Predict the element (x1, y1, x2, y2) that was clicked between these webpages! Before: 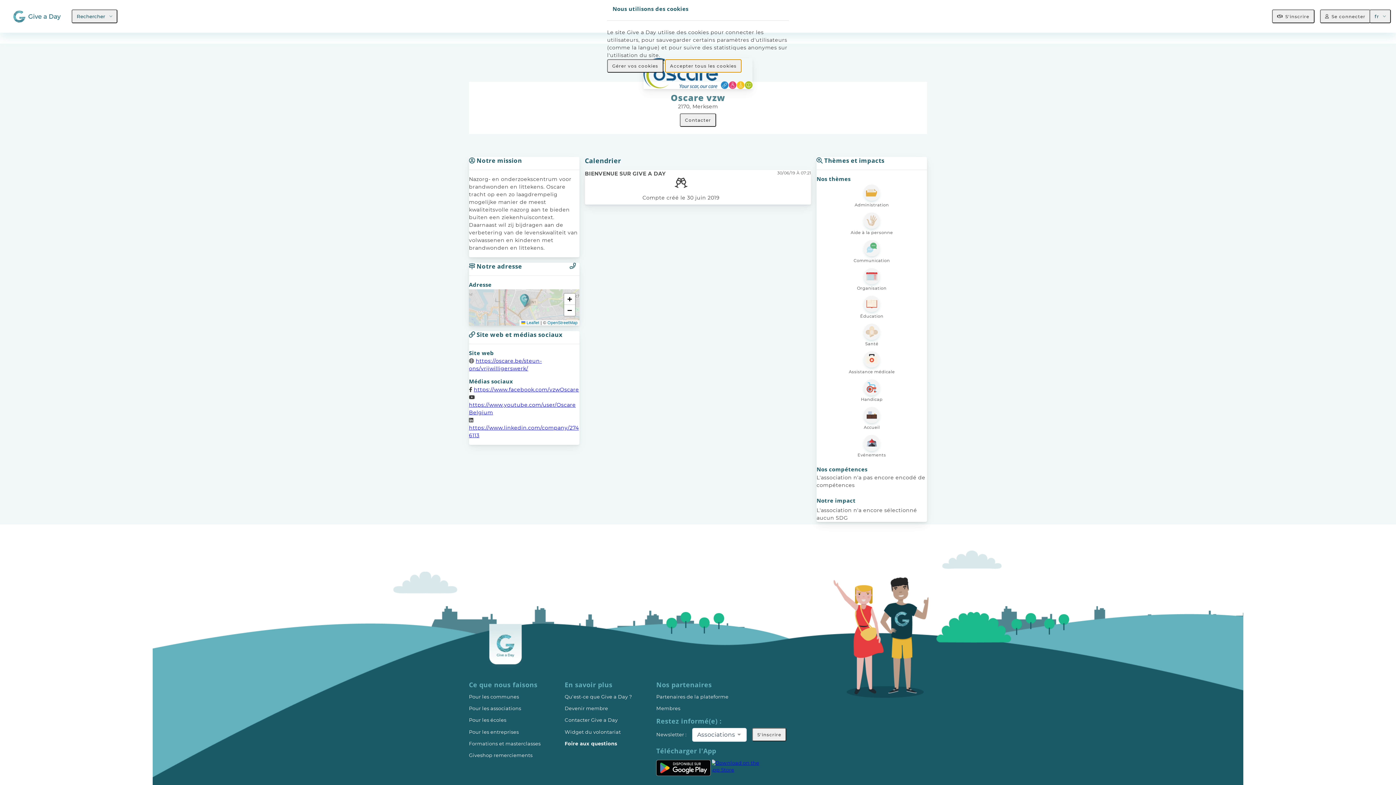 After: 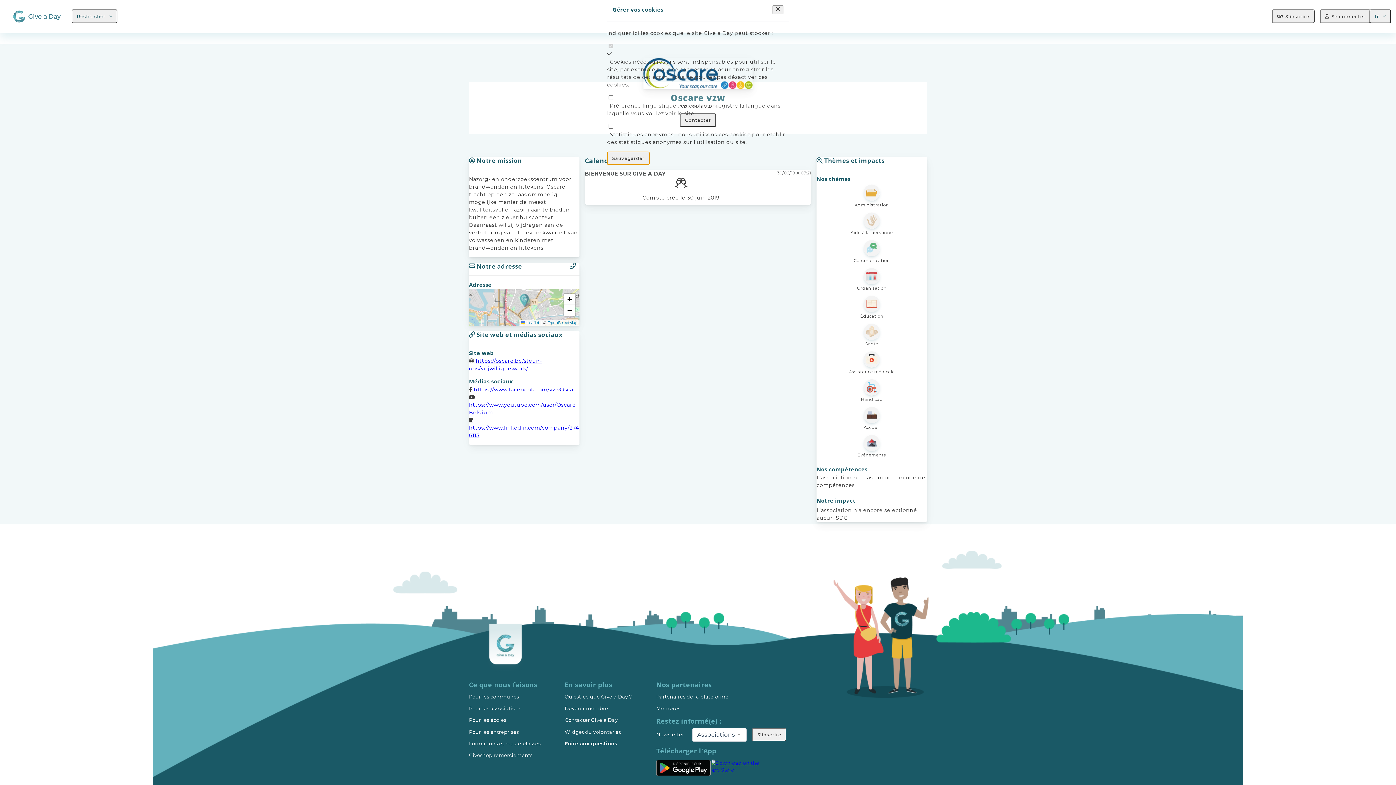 Action: bbox: (607, 59, 663, 72) label: Gérer vos cookies